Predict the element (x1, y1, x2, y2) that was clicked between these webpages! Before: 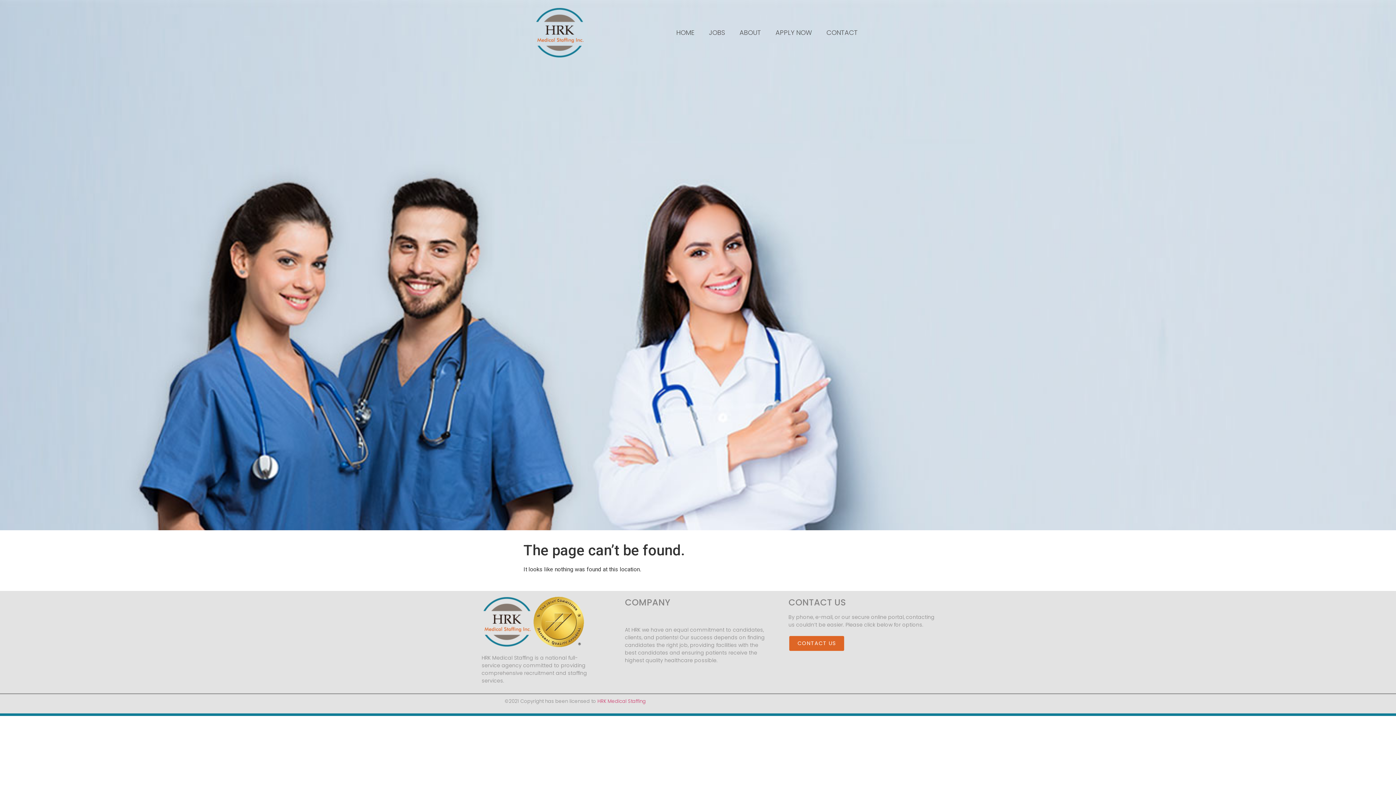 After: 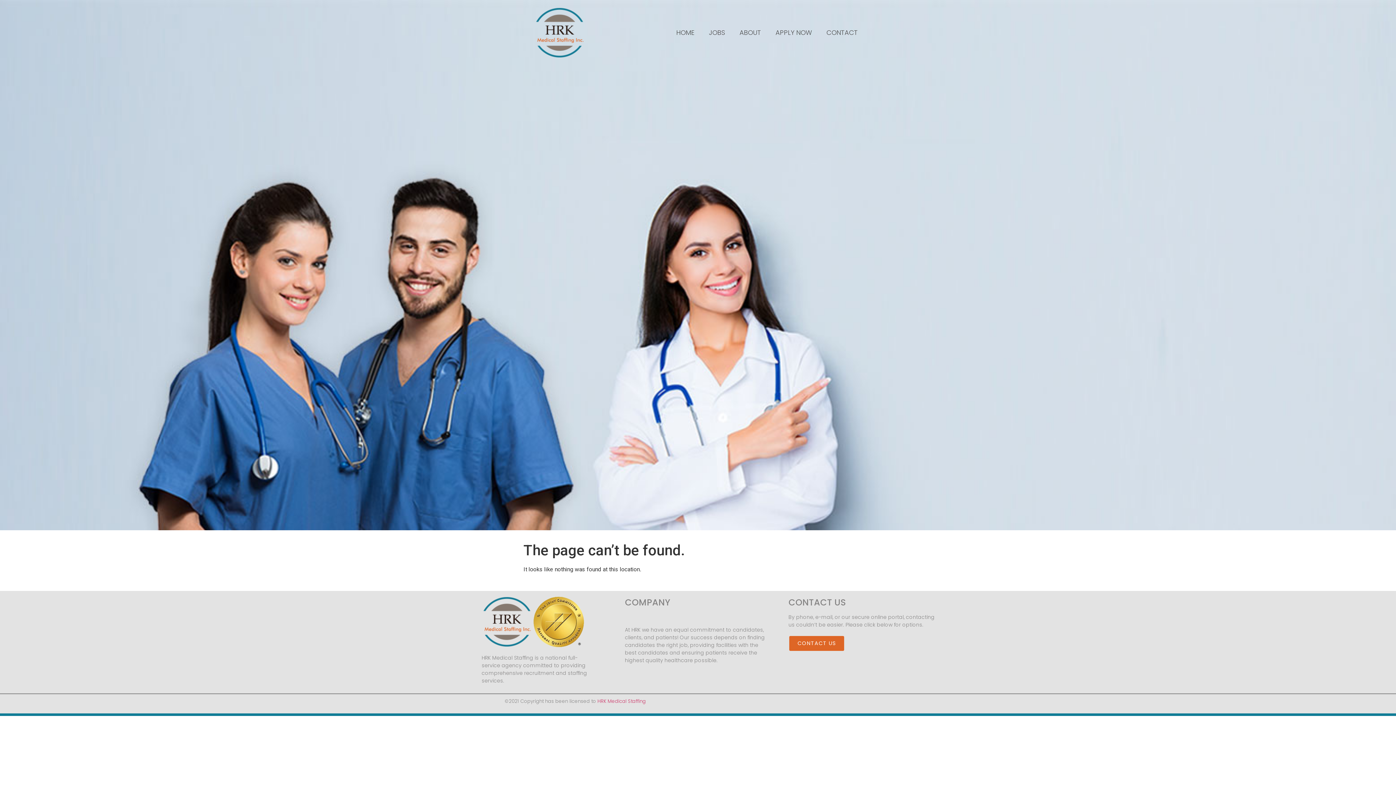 Action: bbox: (535, 7, 584, 58)